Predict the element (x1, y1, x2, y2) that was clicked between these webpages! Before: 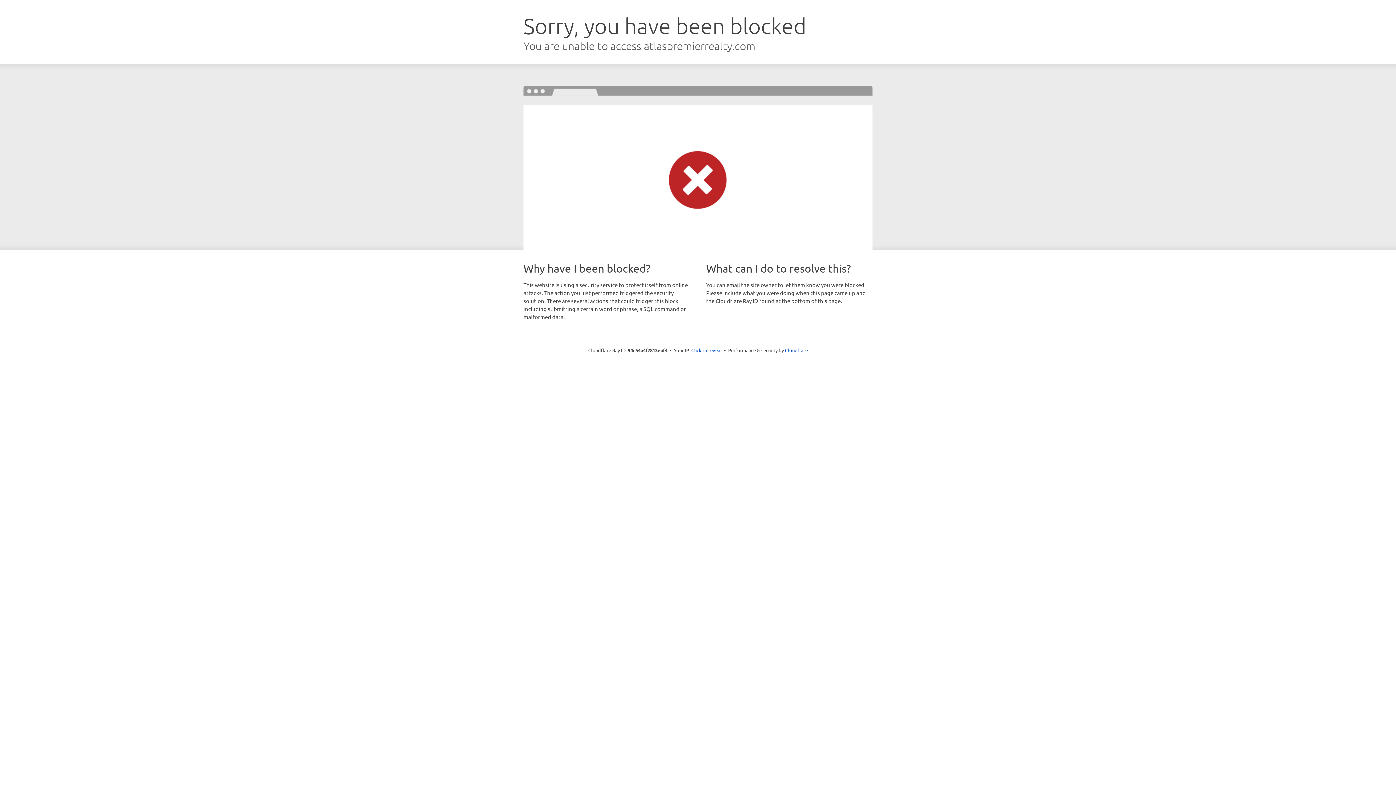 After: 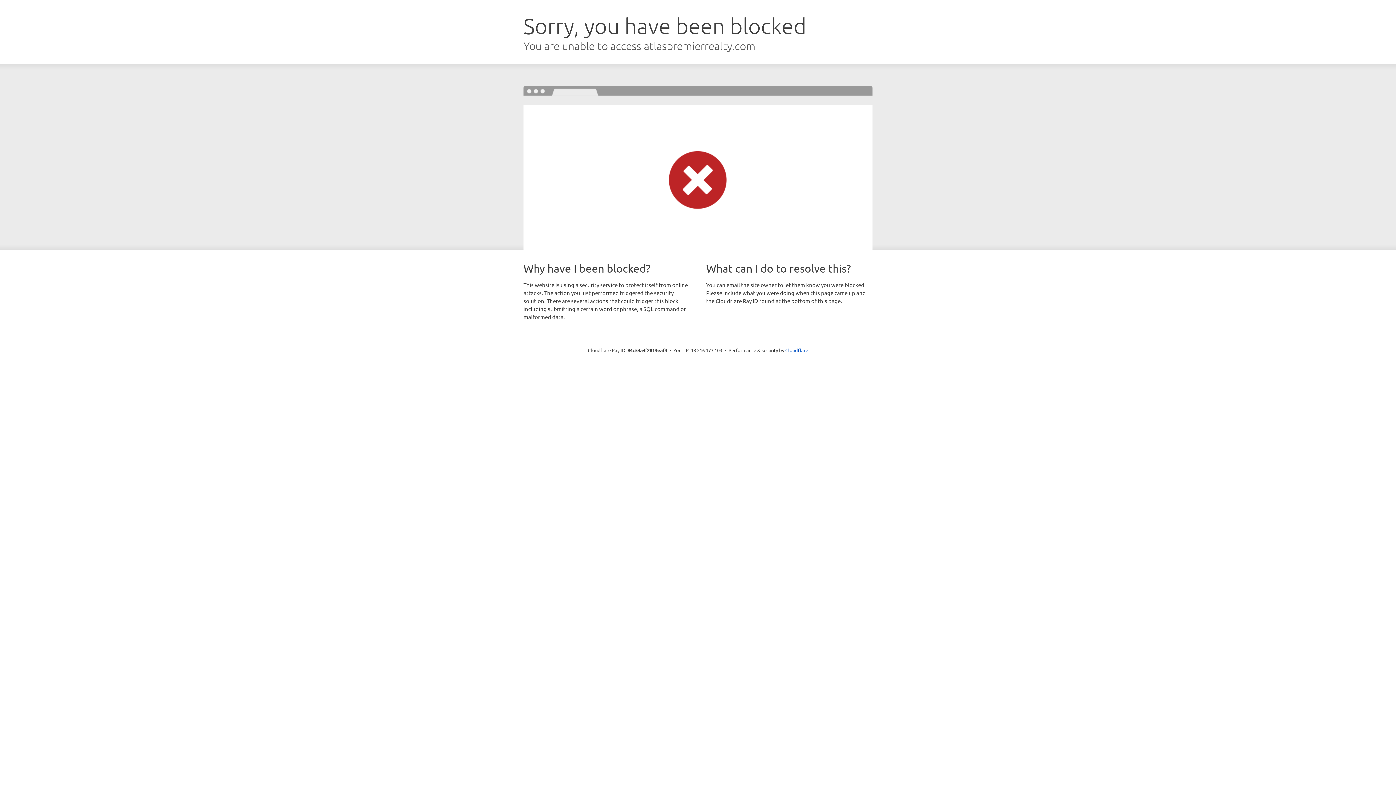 Action: bbox: (691, 346, 722, 353) label: Click to reveal